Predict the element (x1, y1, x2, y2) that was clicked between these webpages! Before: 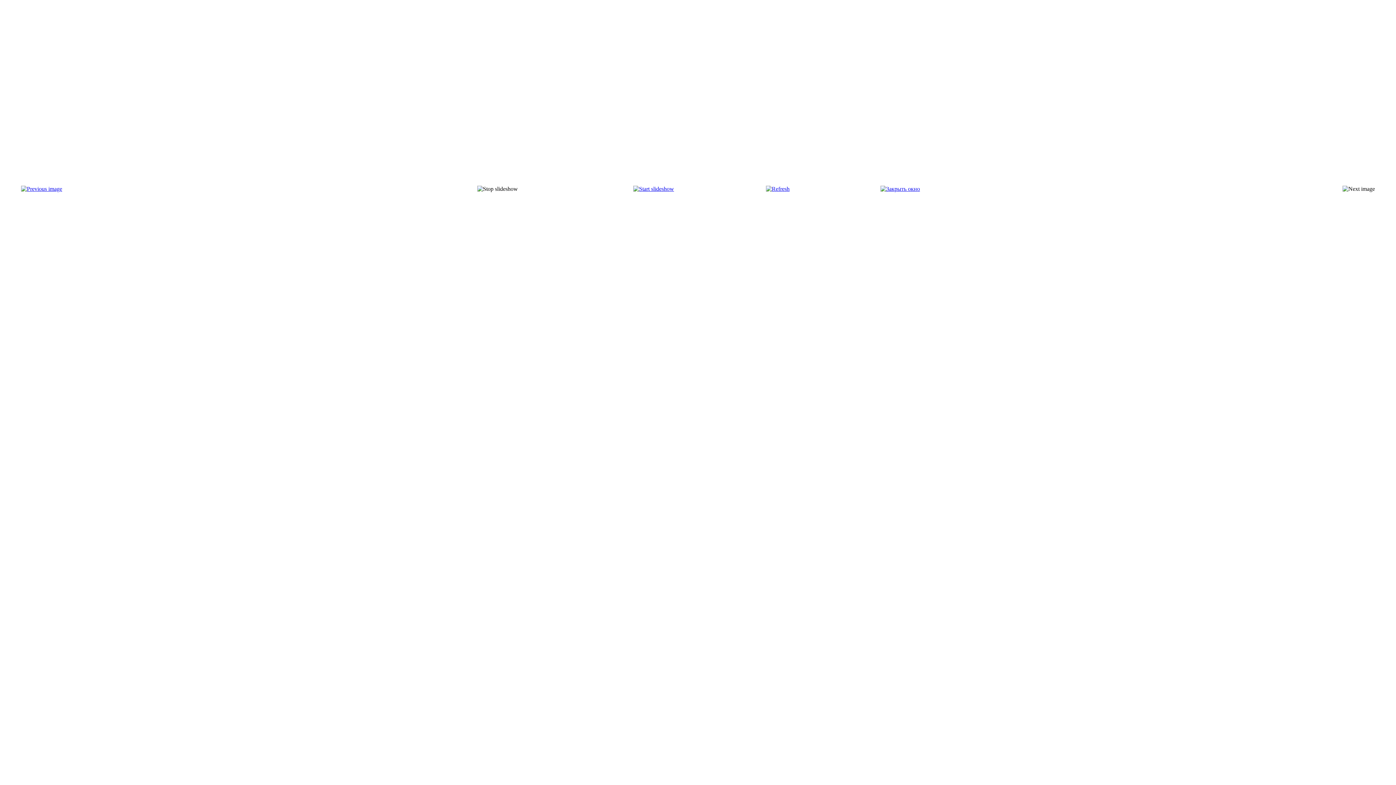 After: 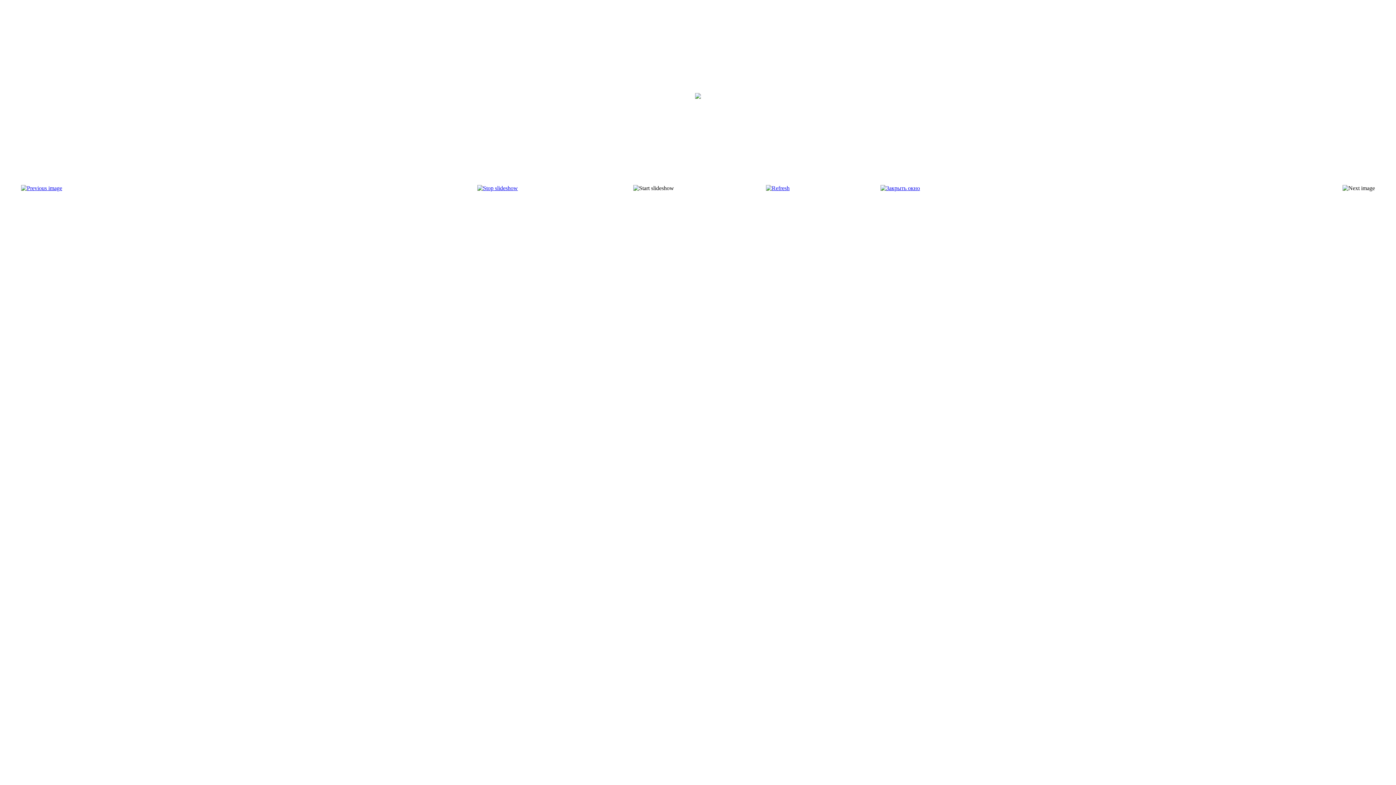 Action: bbox: (633, 185, 674, 192)